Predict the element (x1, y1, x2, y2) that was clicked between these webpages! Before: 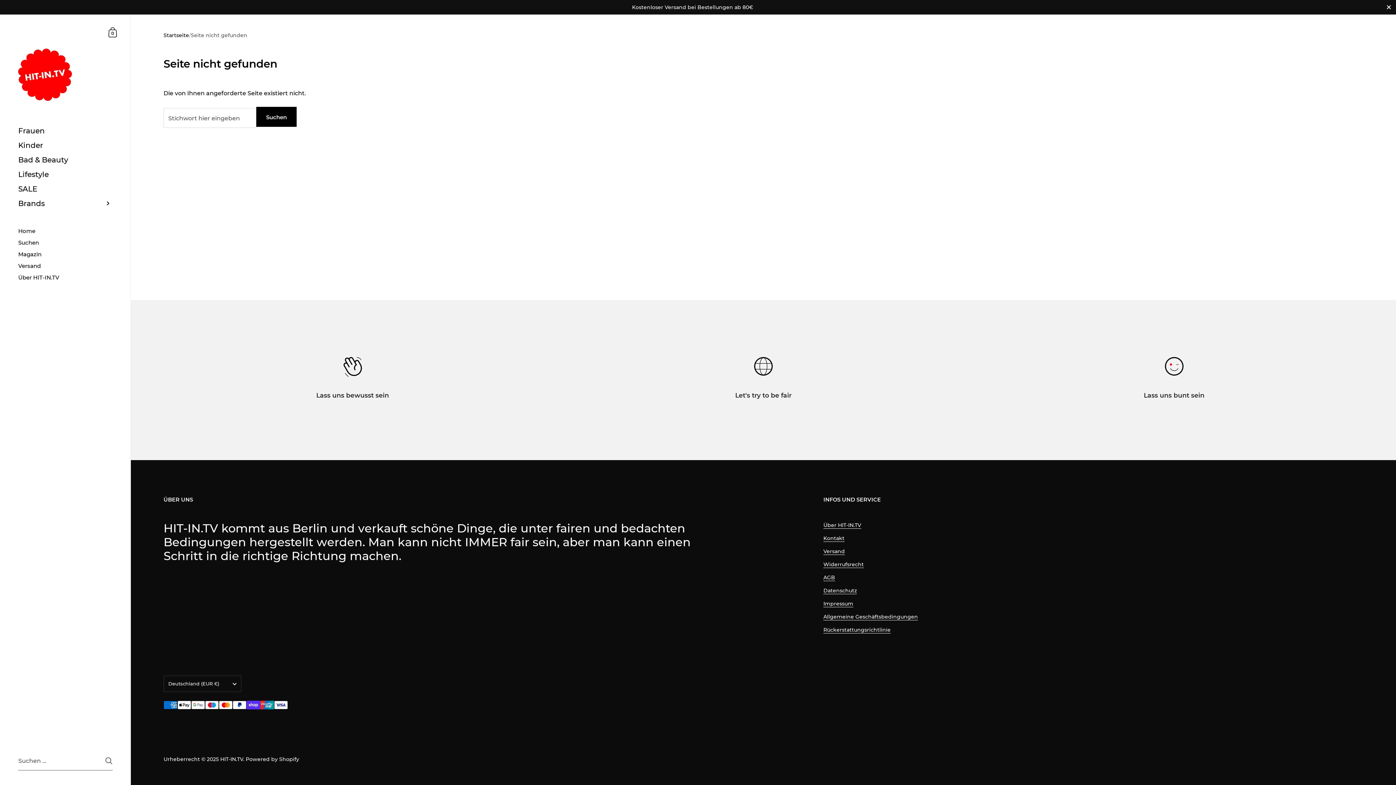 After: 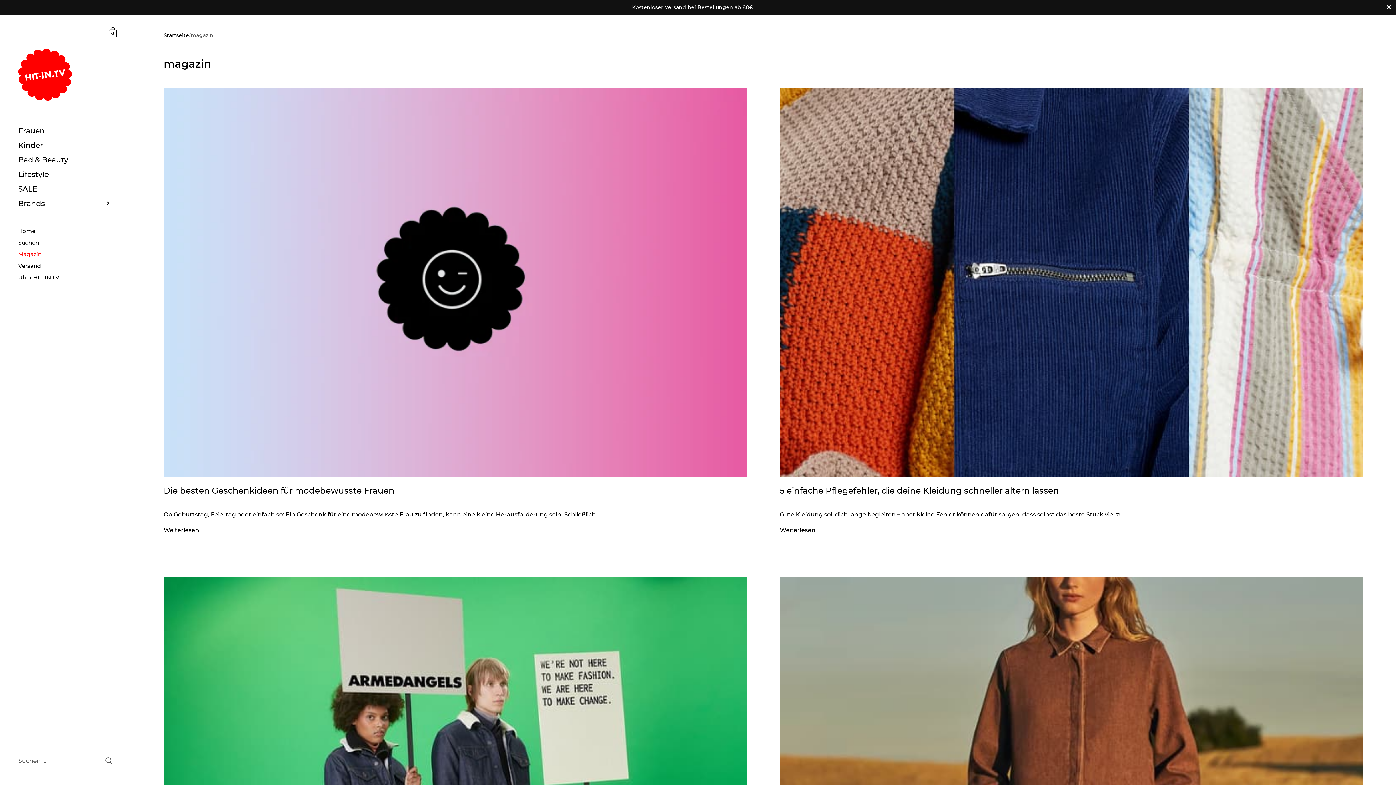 Action: bbox: (0, 248, 130, 260) label: Magazin